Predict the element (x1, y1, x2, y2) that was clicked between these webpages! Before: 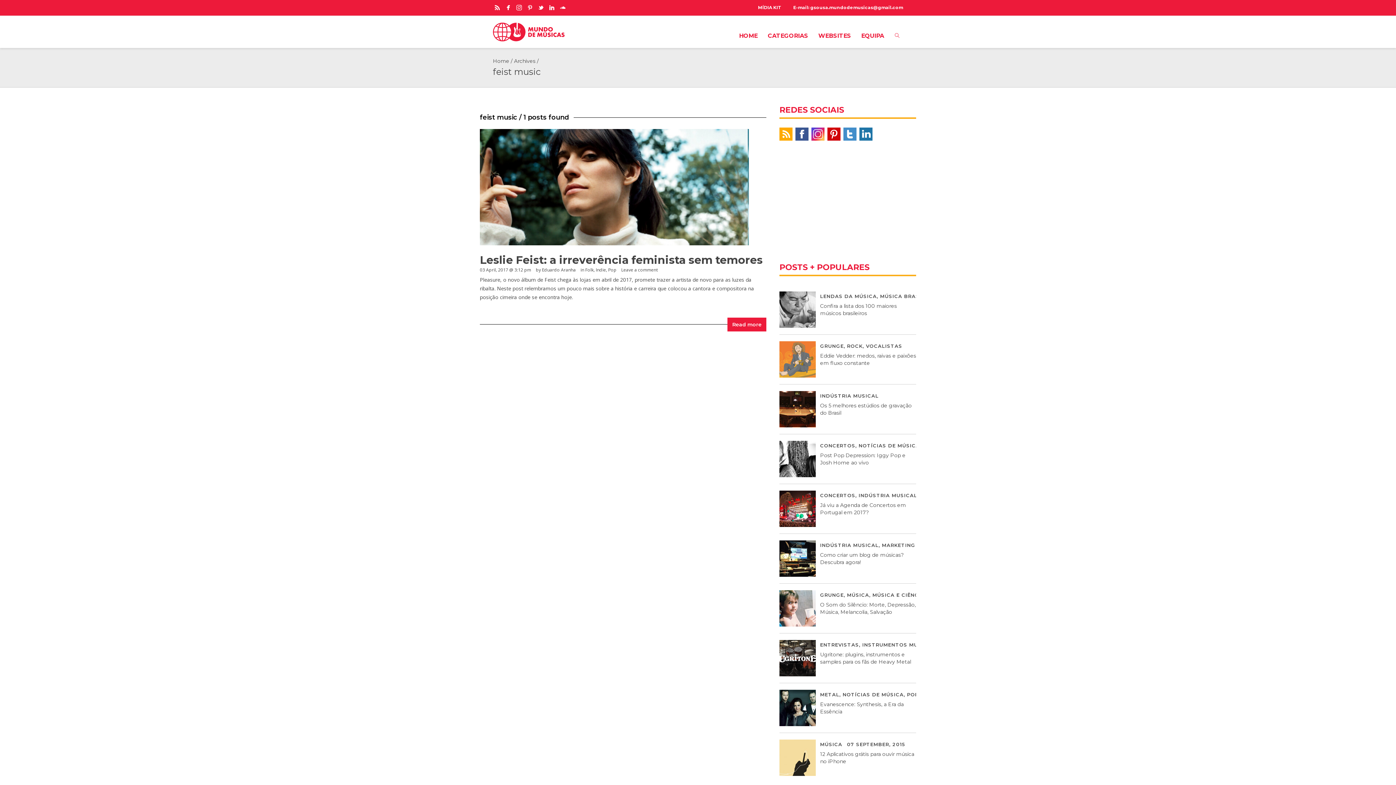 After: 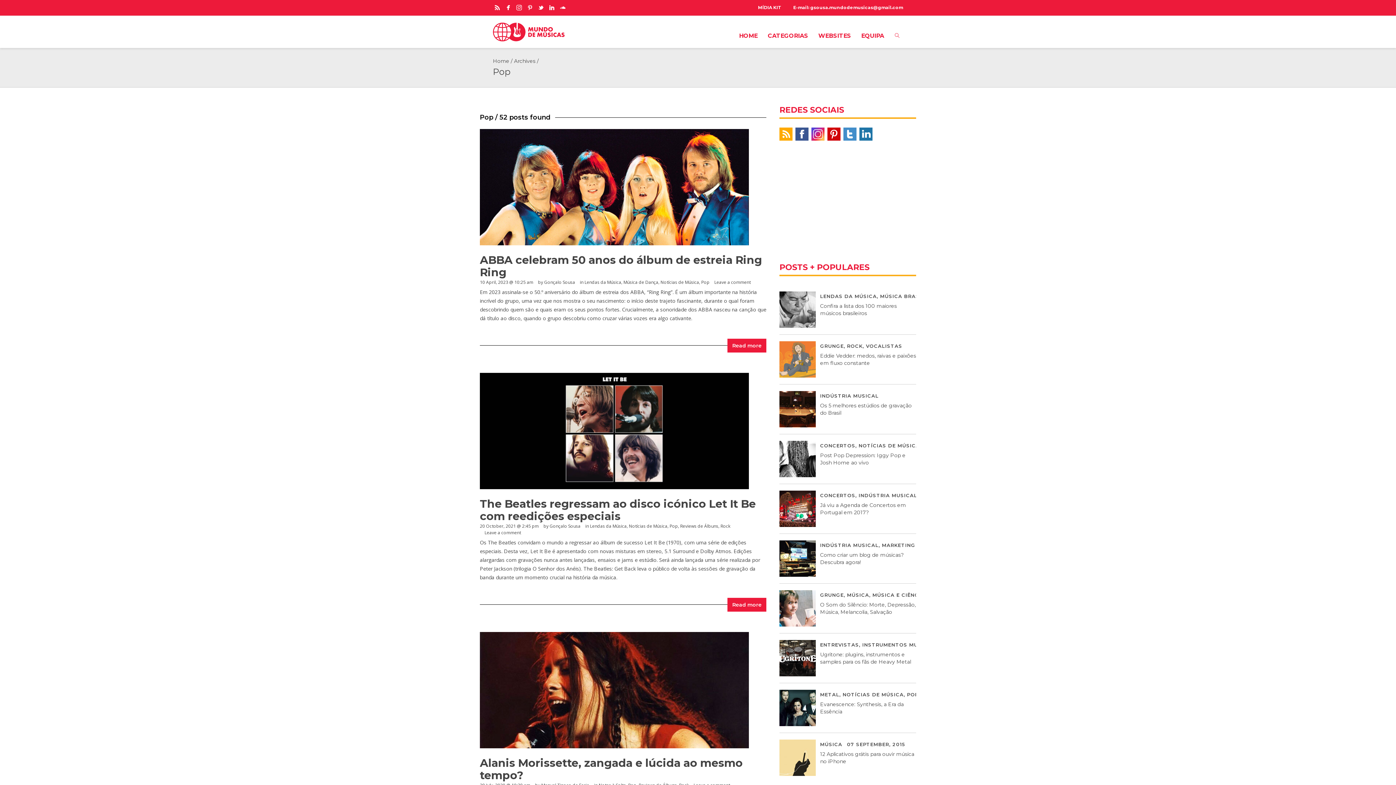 Action: label: POP bbox: (907, 691, 918, 697)